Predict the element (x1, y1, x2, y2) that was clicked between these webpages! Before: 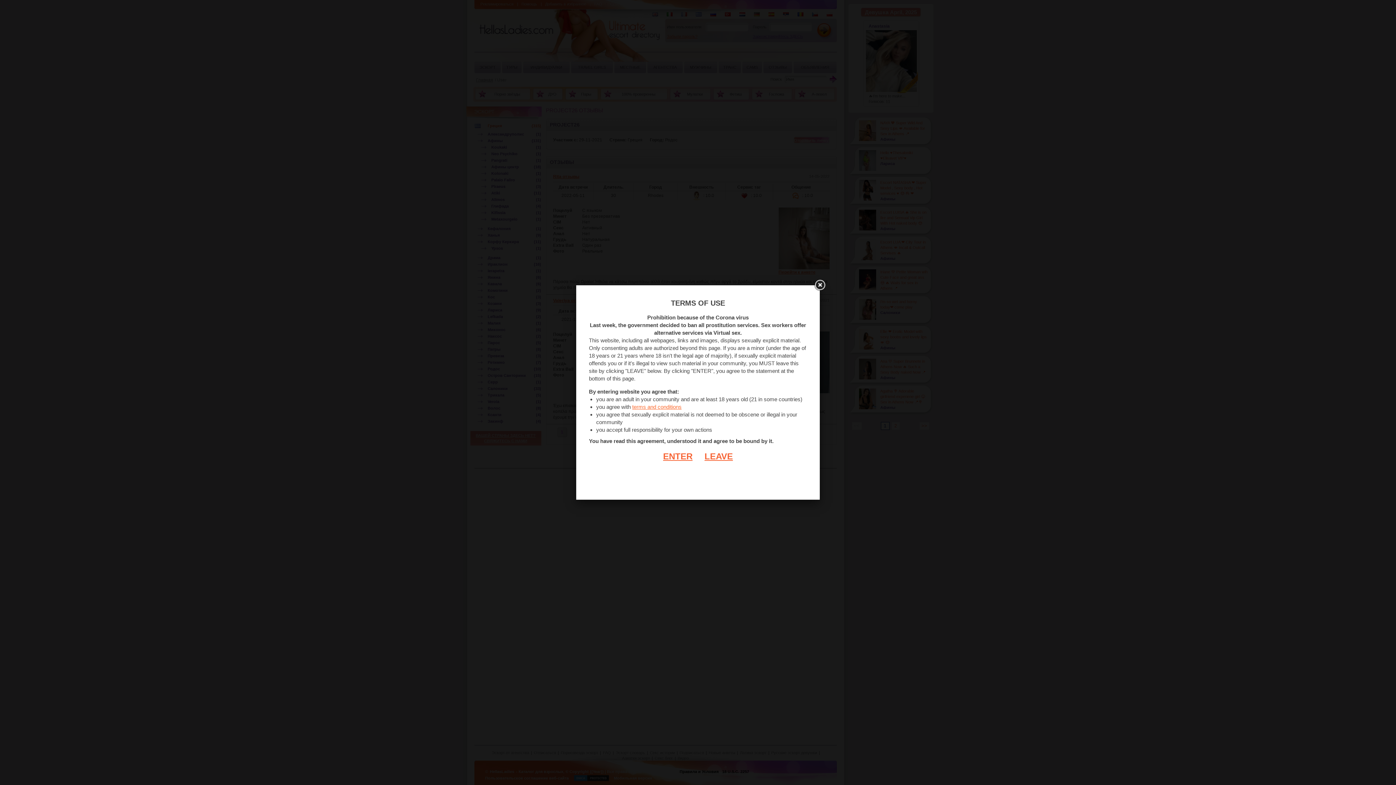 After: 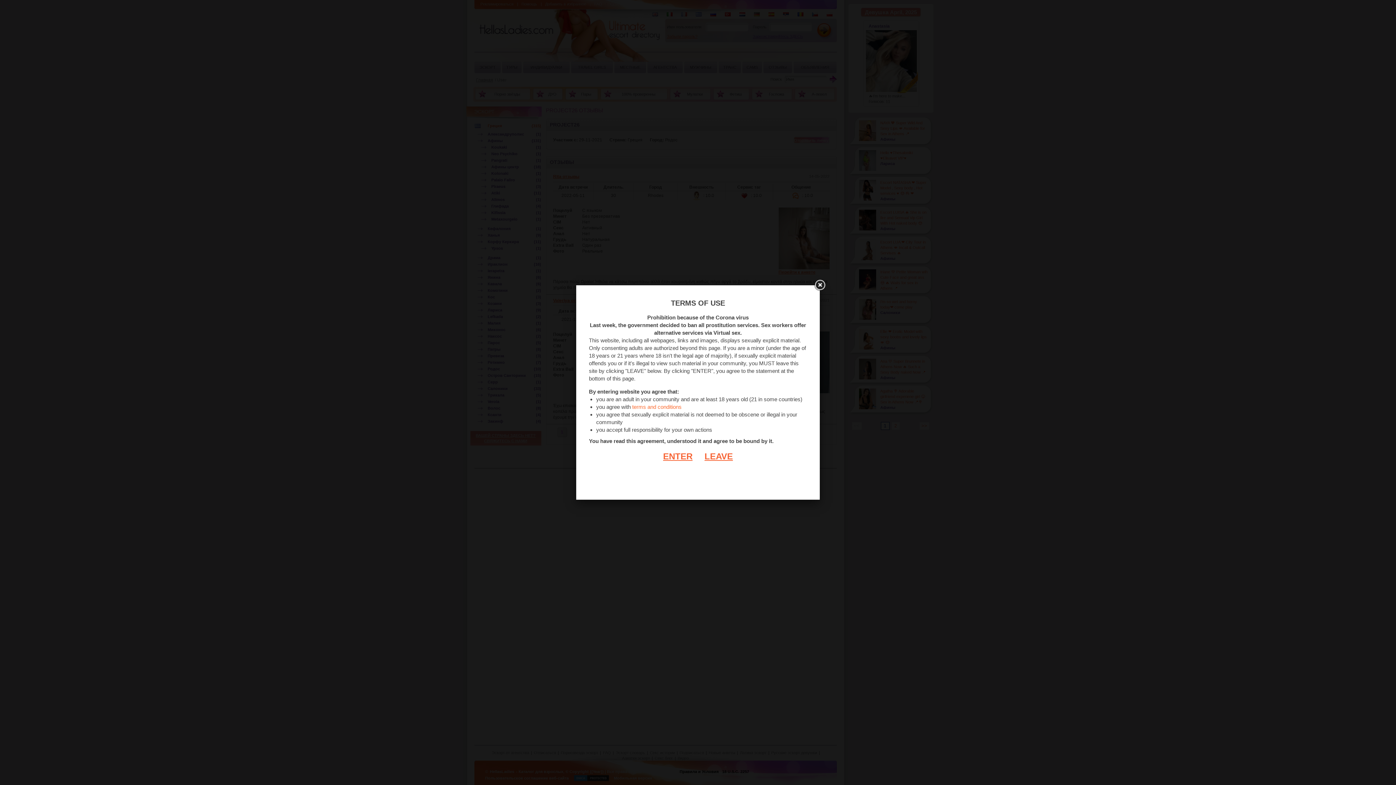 Action: label: terms and conditions bbox: (632, 404, 681, 410)